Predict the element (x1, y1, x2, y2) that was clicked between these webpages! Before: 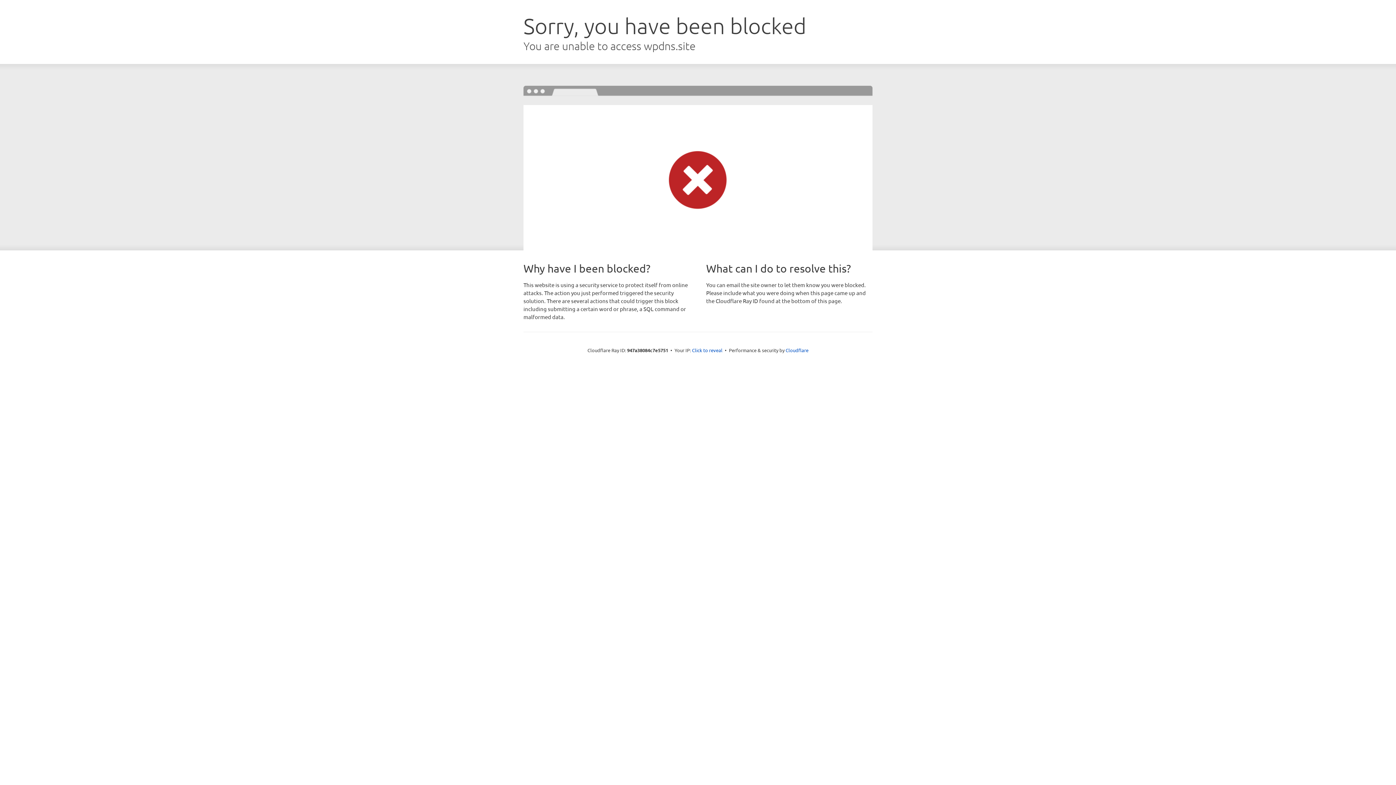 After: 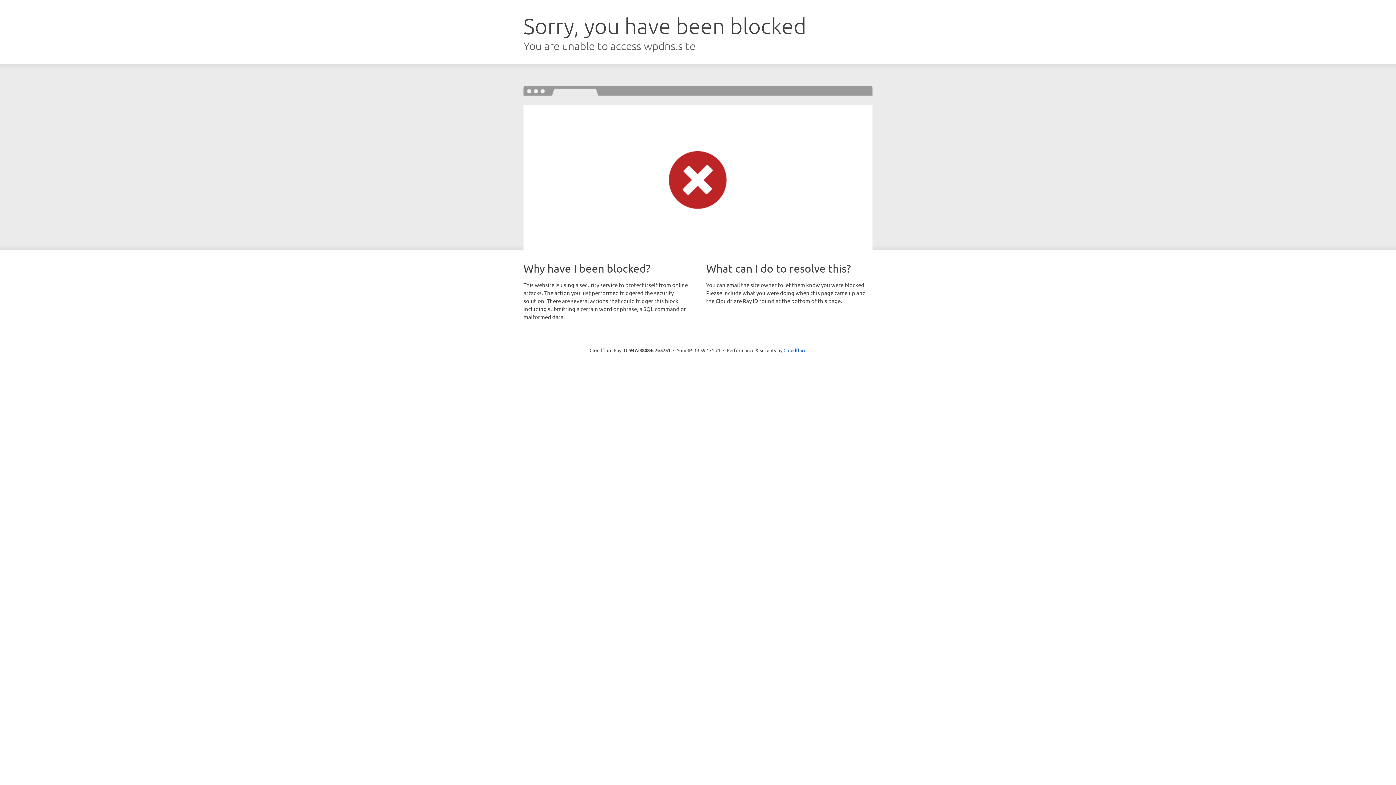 Action: bbox: (692, 346, 722, 353) label: Click to reveal